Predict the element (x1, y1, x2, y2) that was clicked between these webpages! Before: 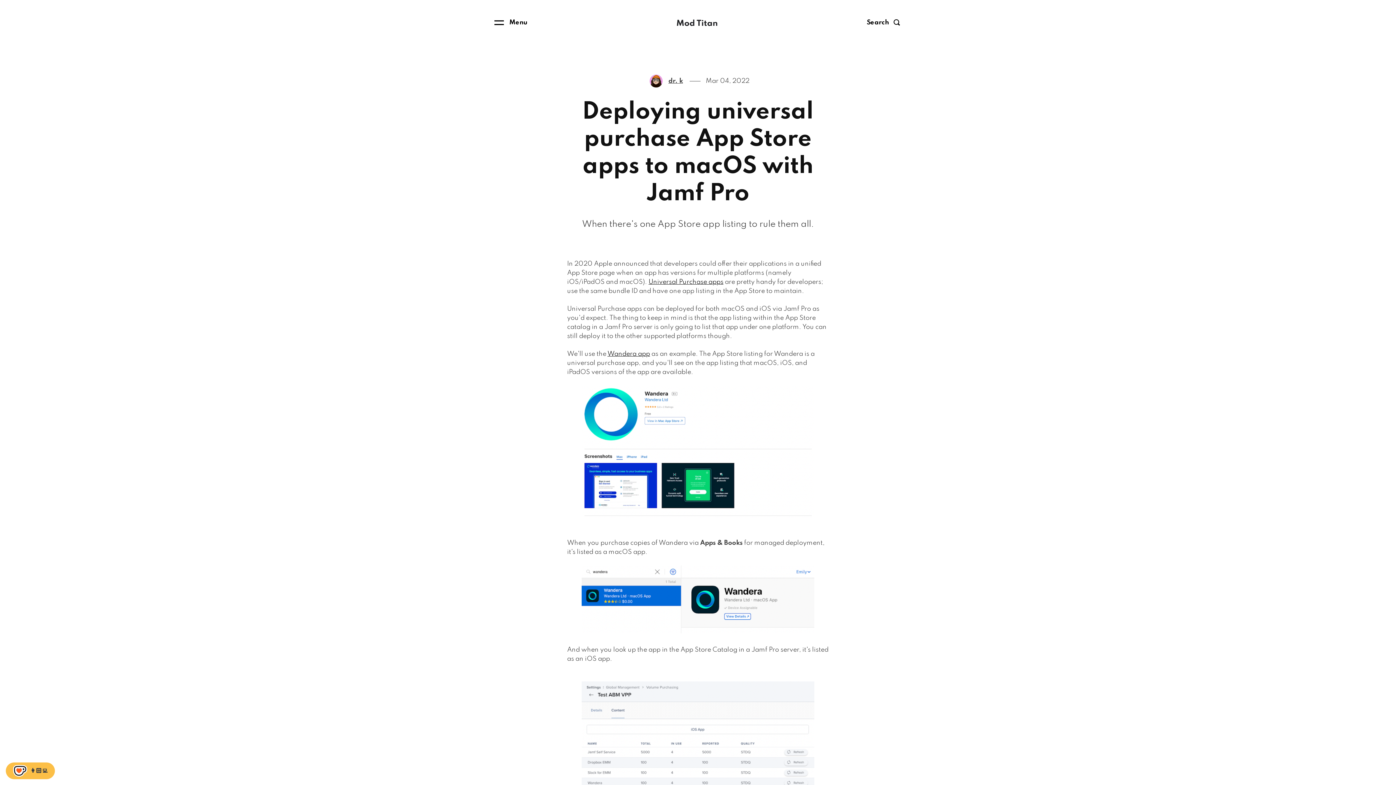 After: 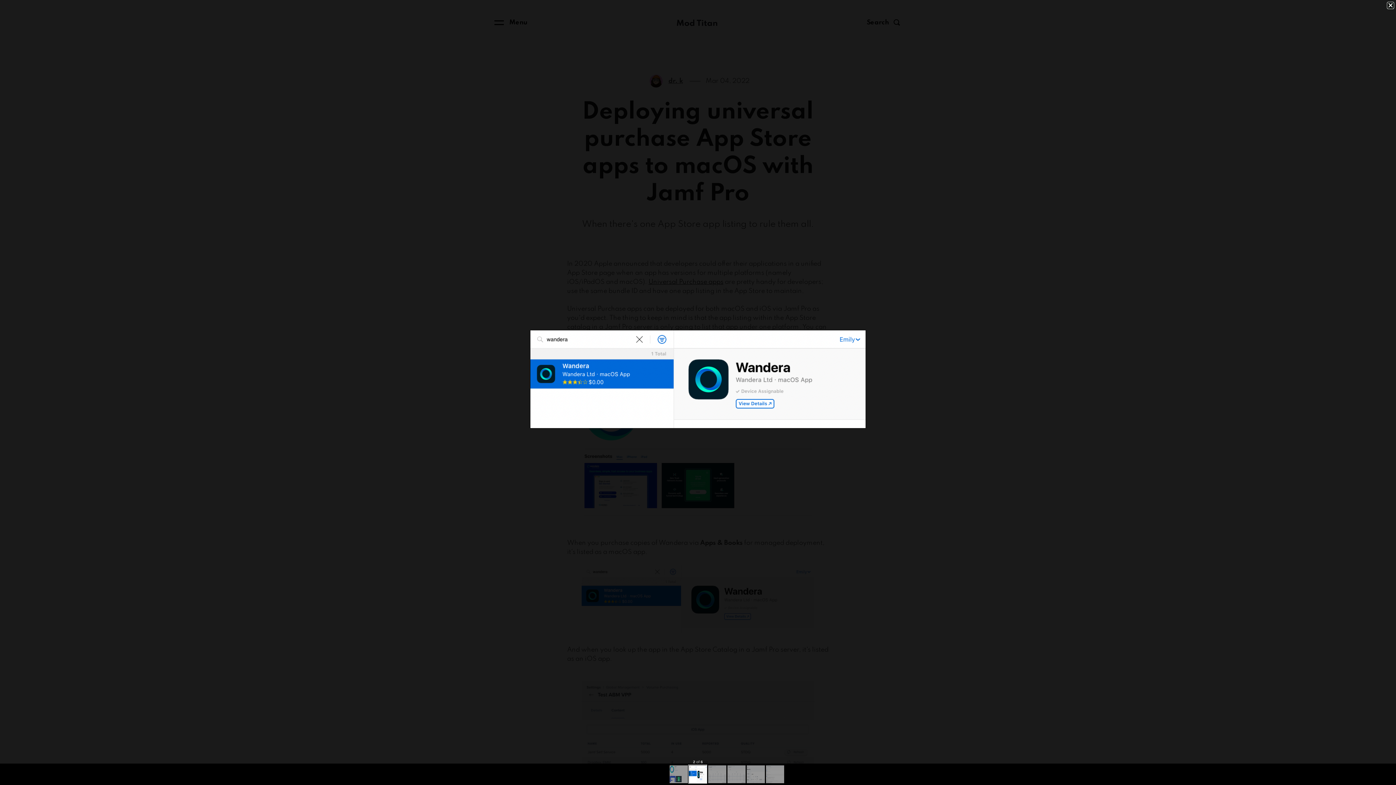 Action: bbox: (581, 628, 814, 635)